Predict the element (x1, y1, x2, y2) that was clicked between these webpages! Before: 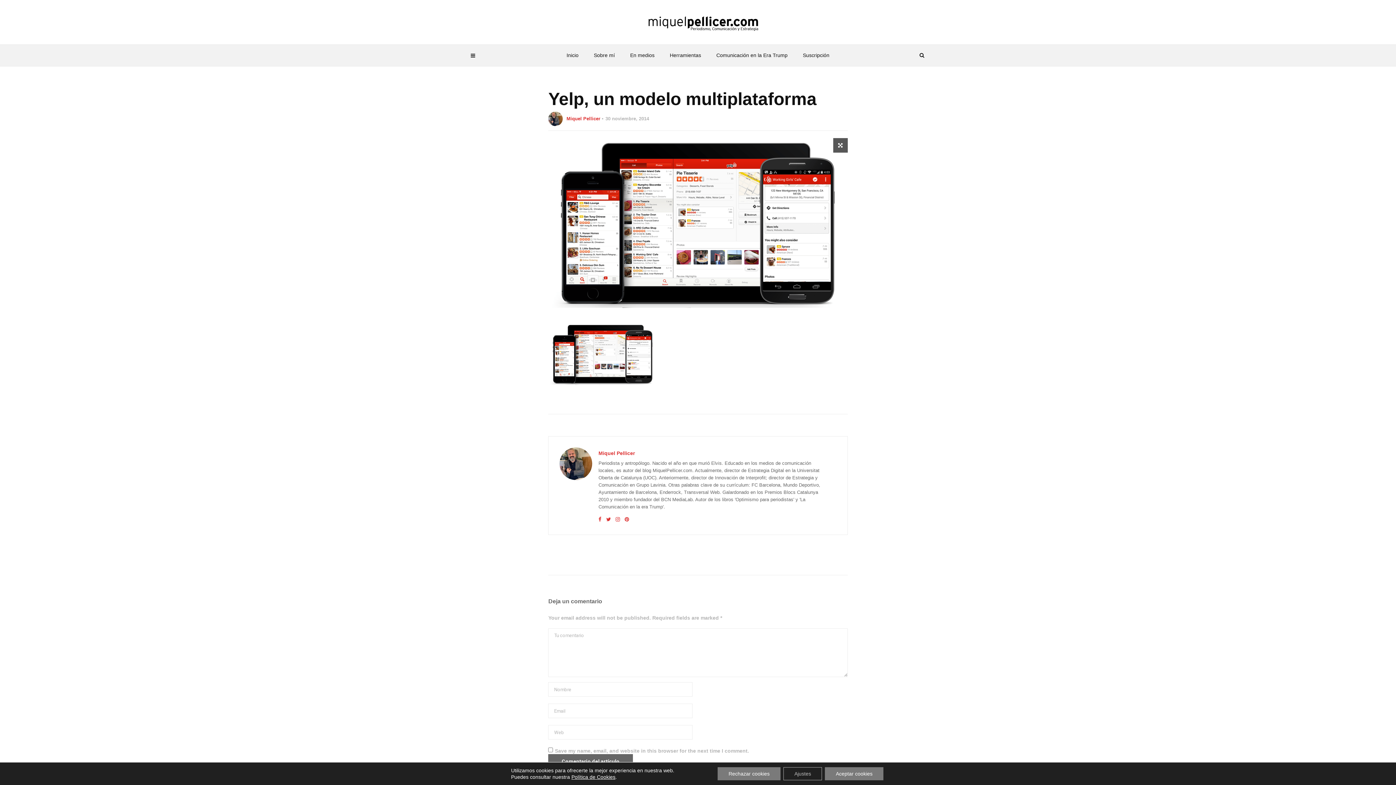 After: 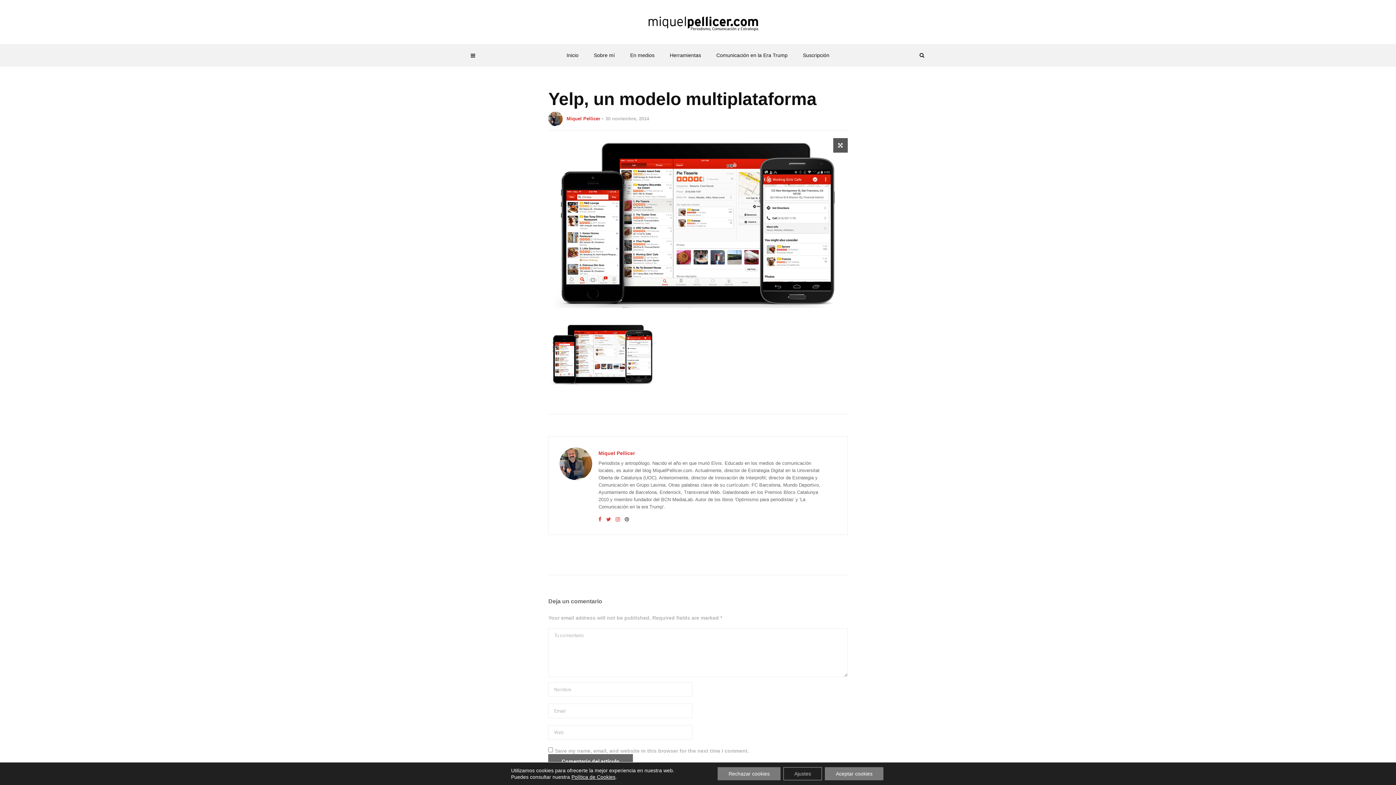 Action: bbox: (624, 516, 629, 523)